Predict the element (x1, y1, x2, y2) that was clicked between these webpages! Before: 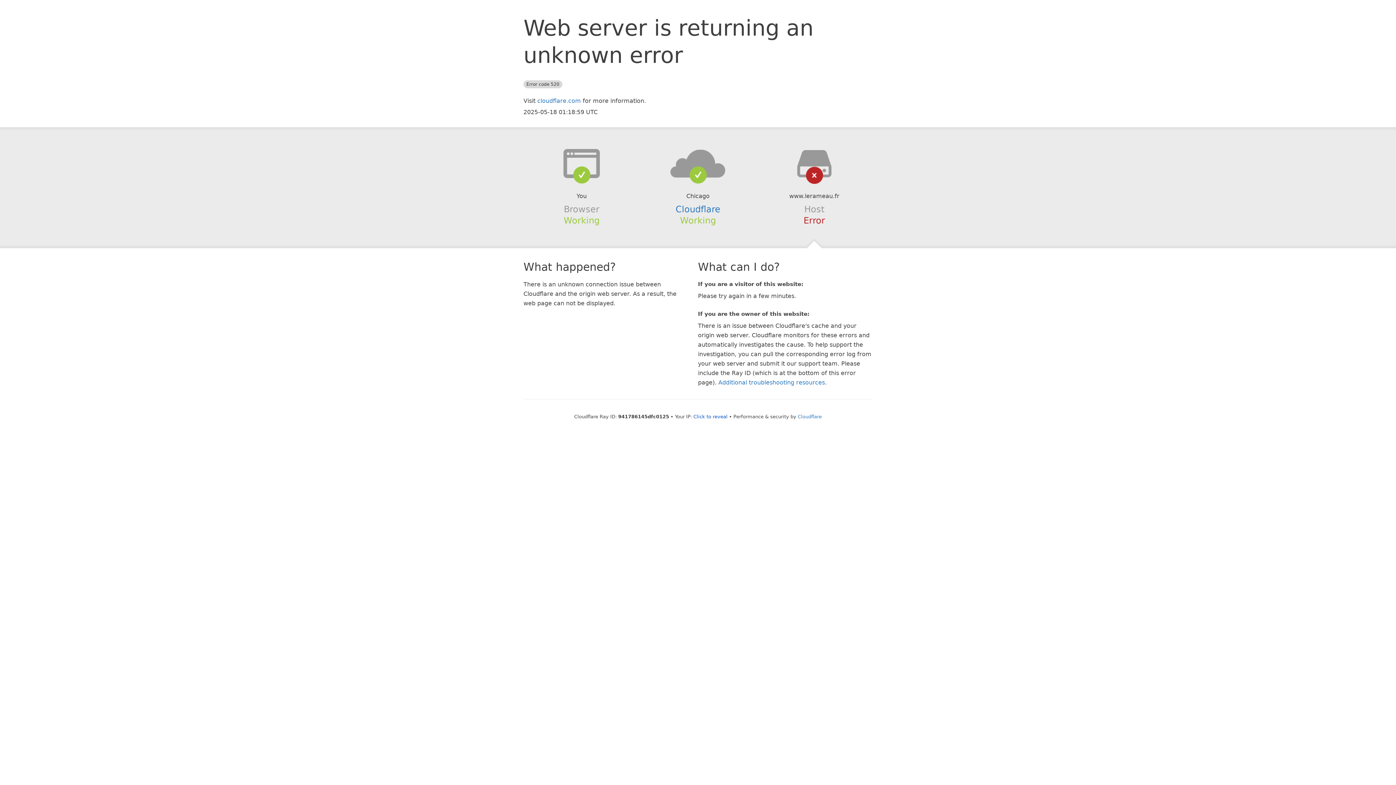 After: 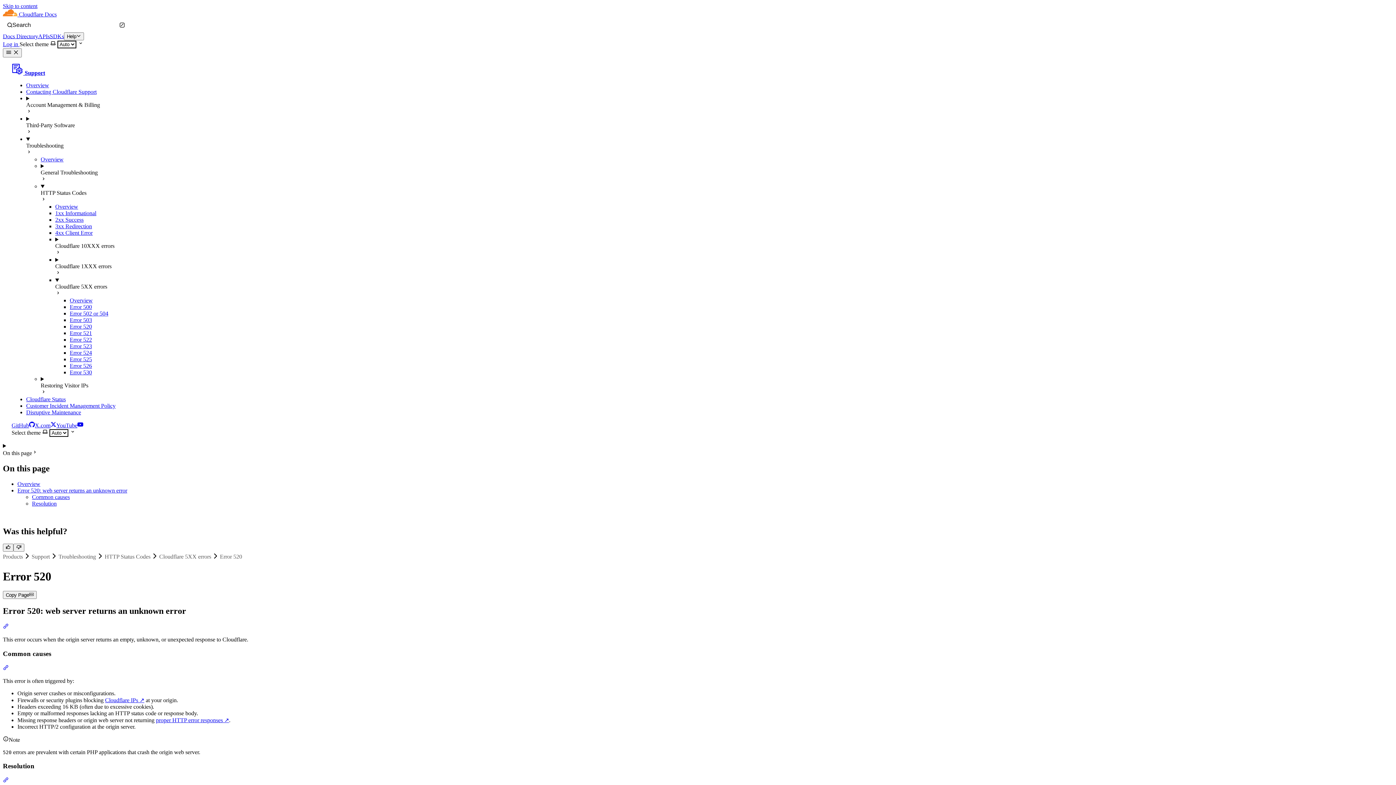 Action: label: Additional troubleshooting resources bbox: (718, 379, 825, 386)